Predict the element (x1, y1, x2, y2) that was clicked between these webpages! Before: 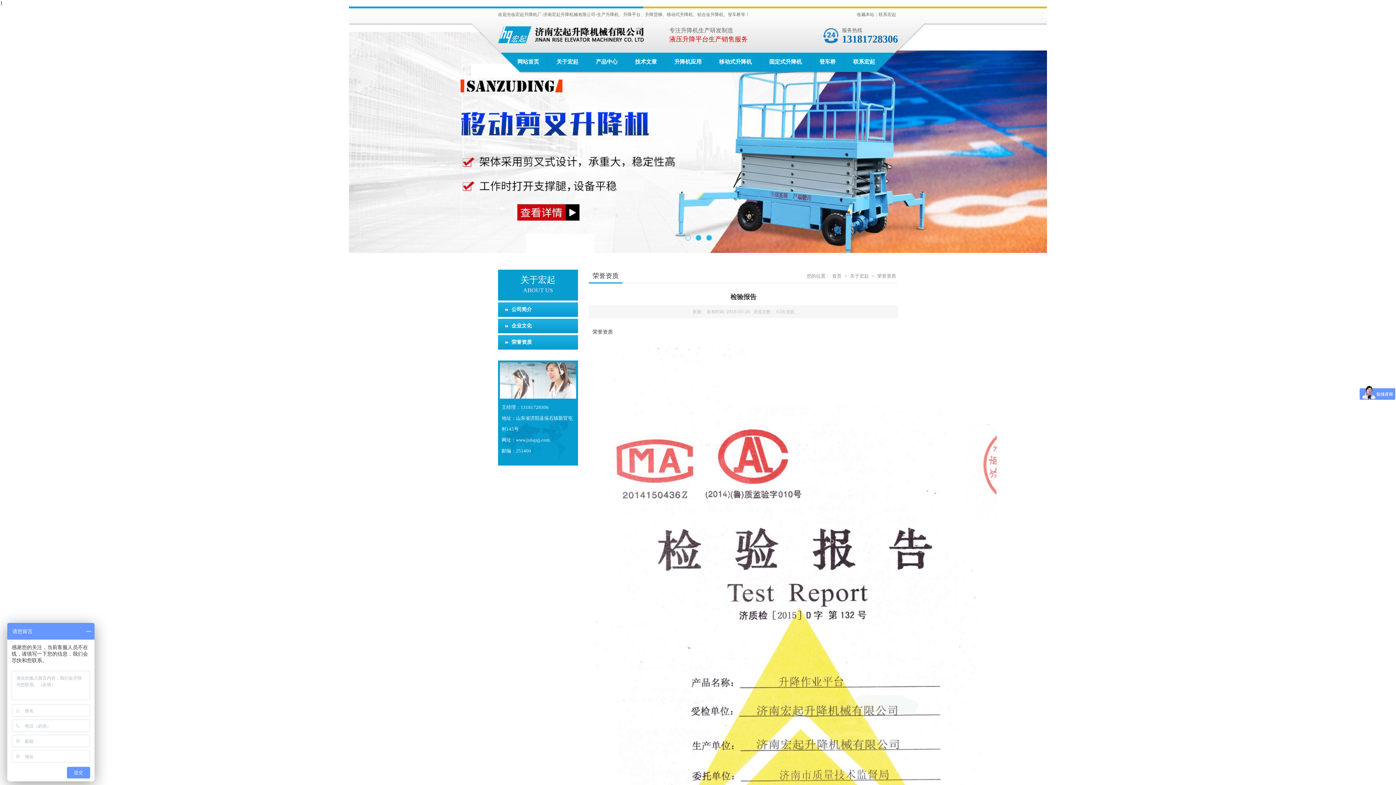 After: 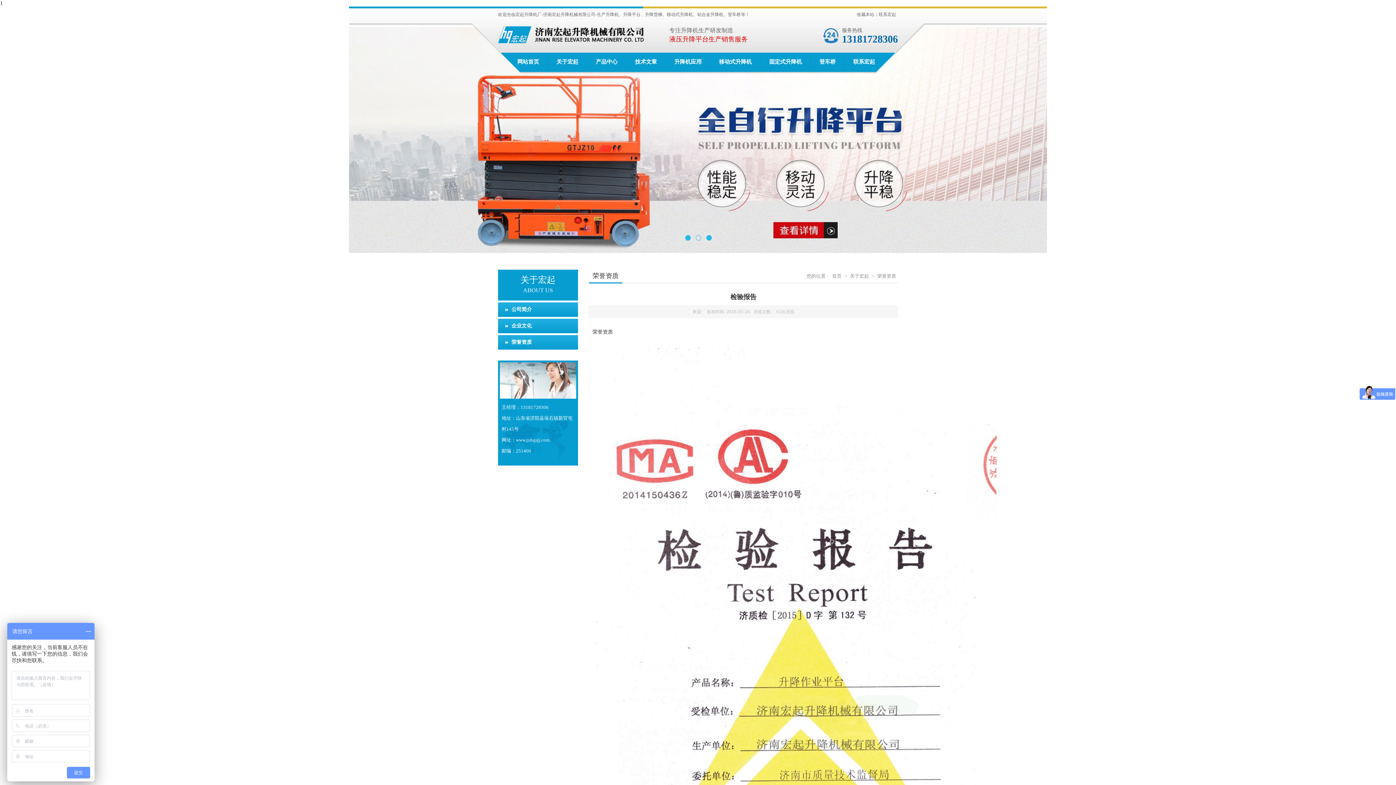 Action: label: 2 bbox: (695, 235, 701, 240)